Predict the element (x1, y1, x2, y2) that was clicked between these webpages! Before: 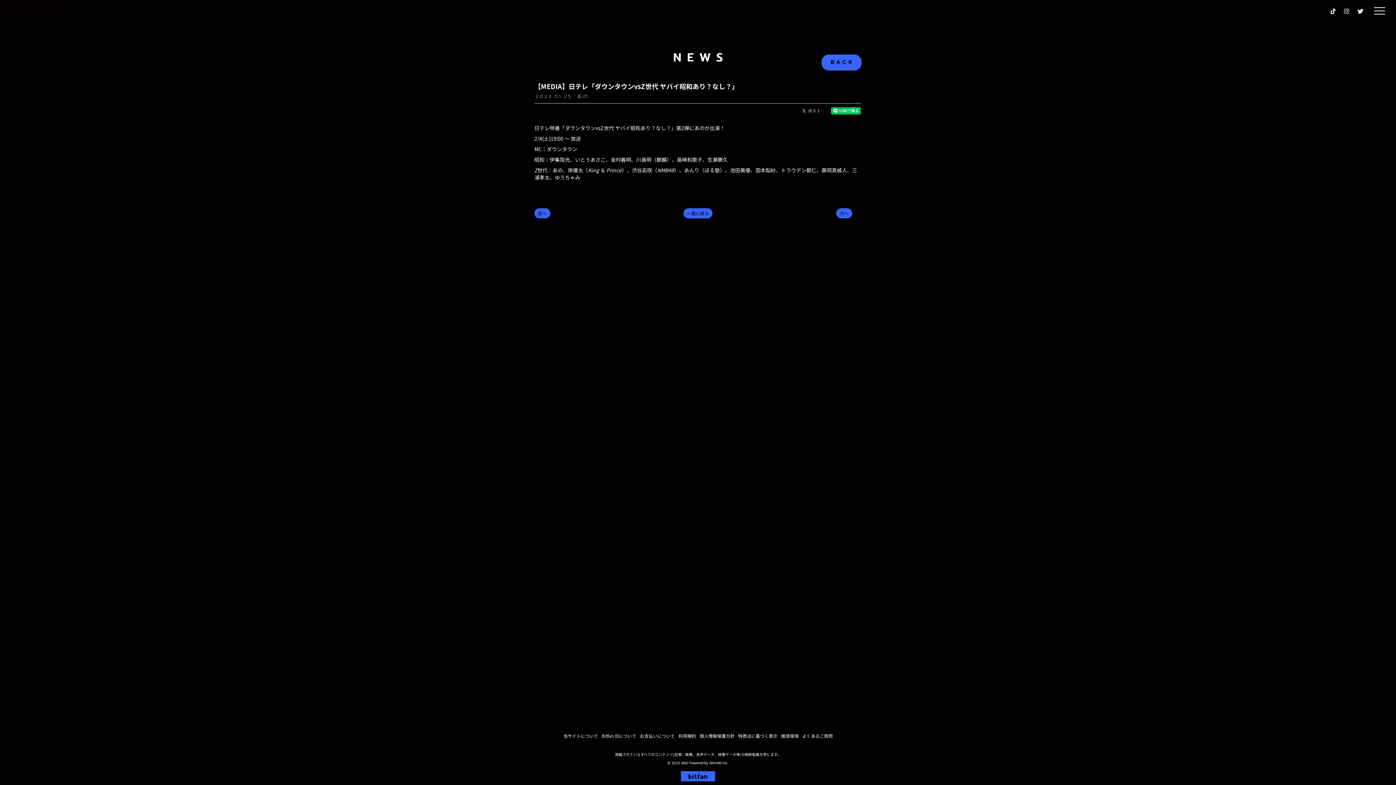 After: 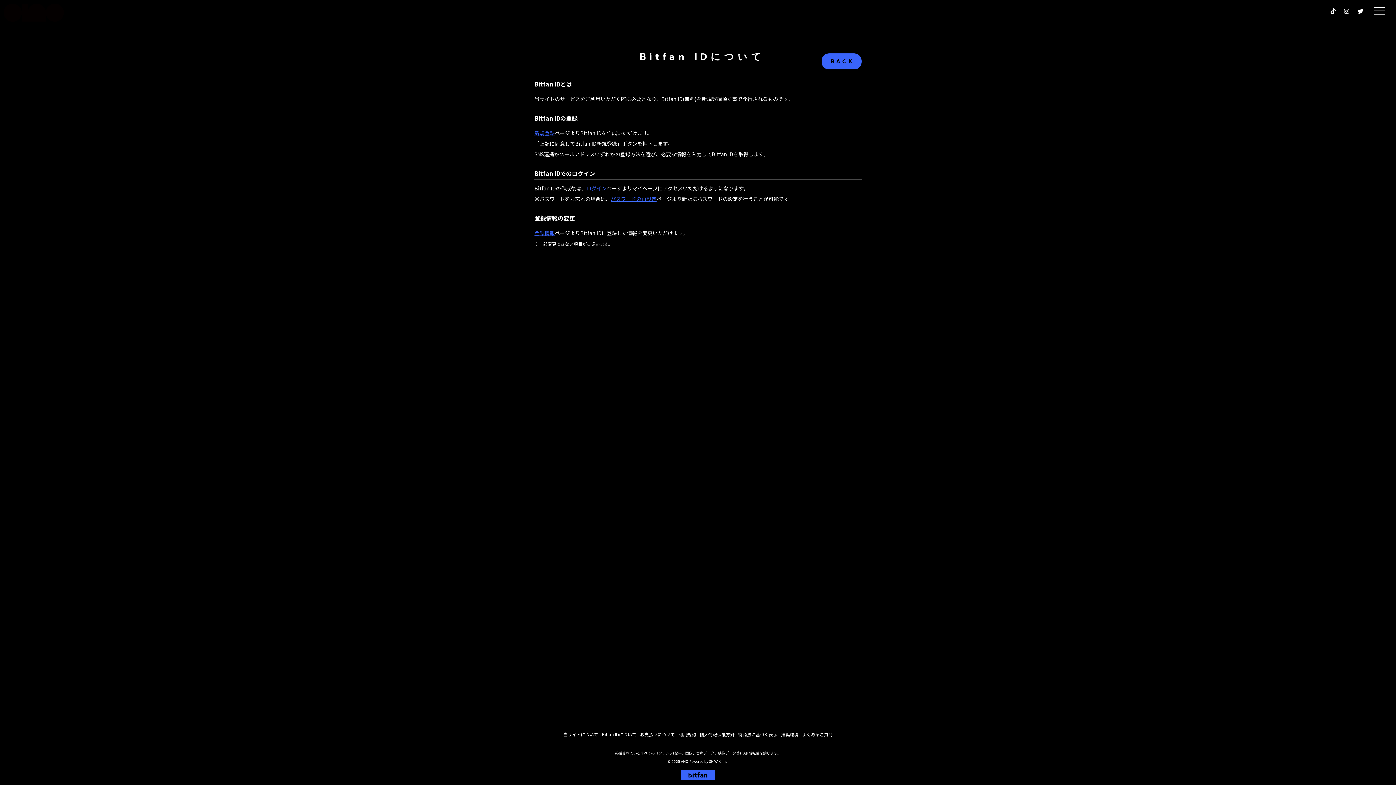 Action: bbox: (602, 732, 636, 739) label: Bitfan IDについて